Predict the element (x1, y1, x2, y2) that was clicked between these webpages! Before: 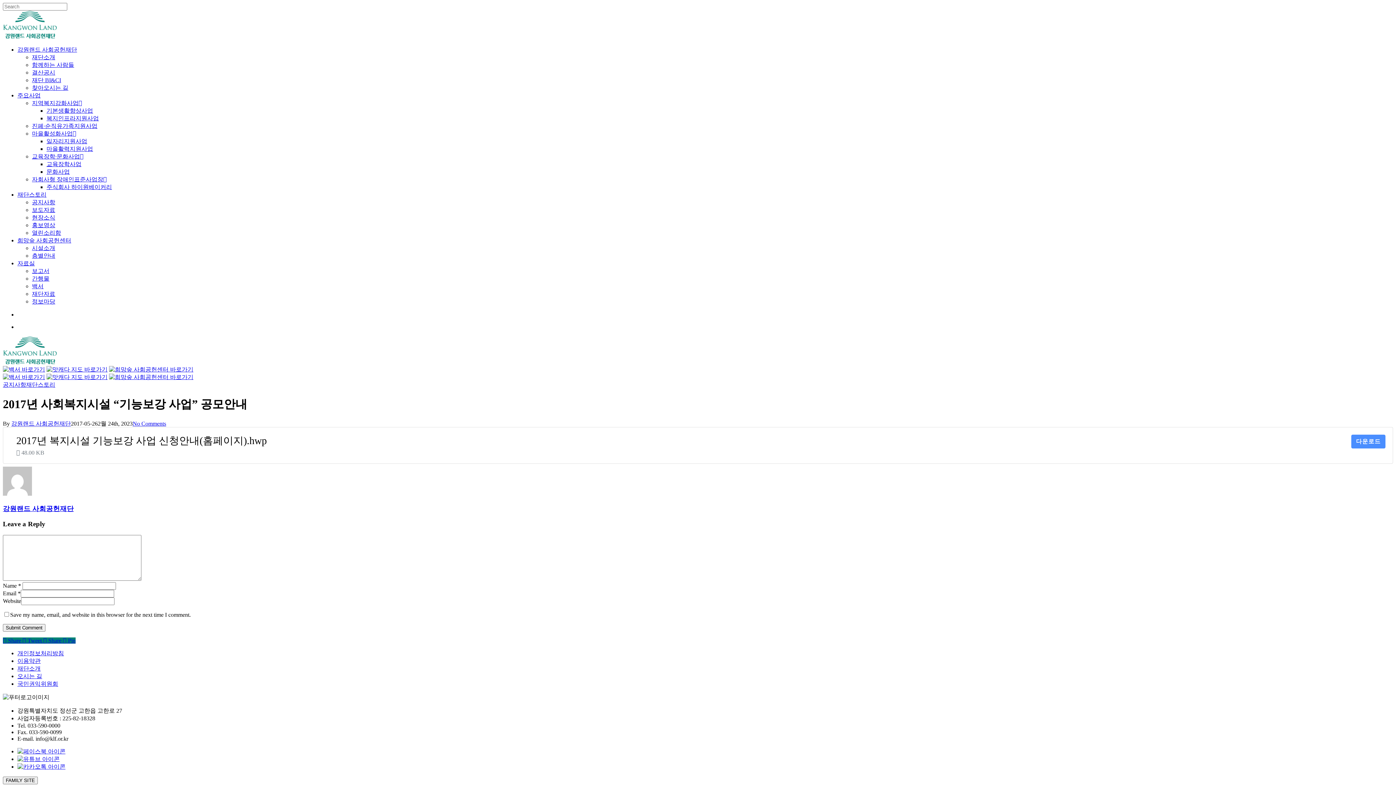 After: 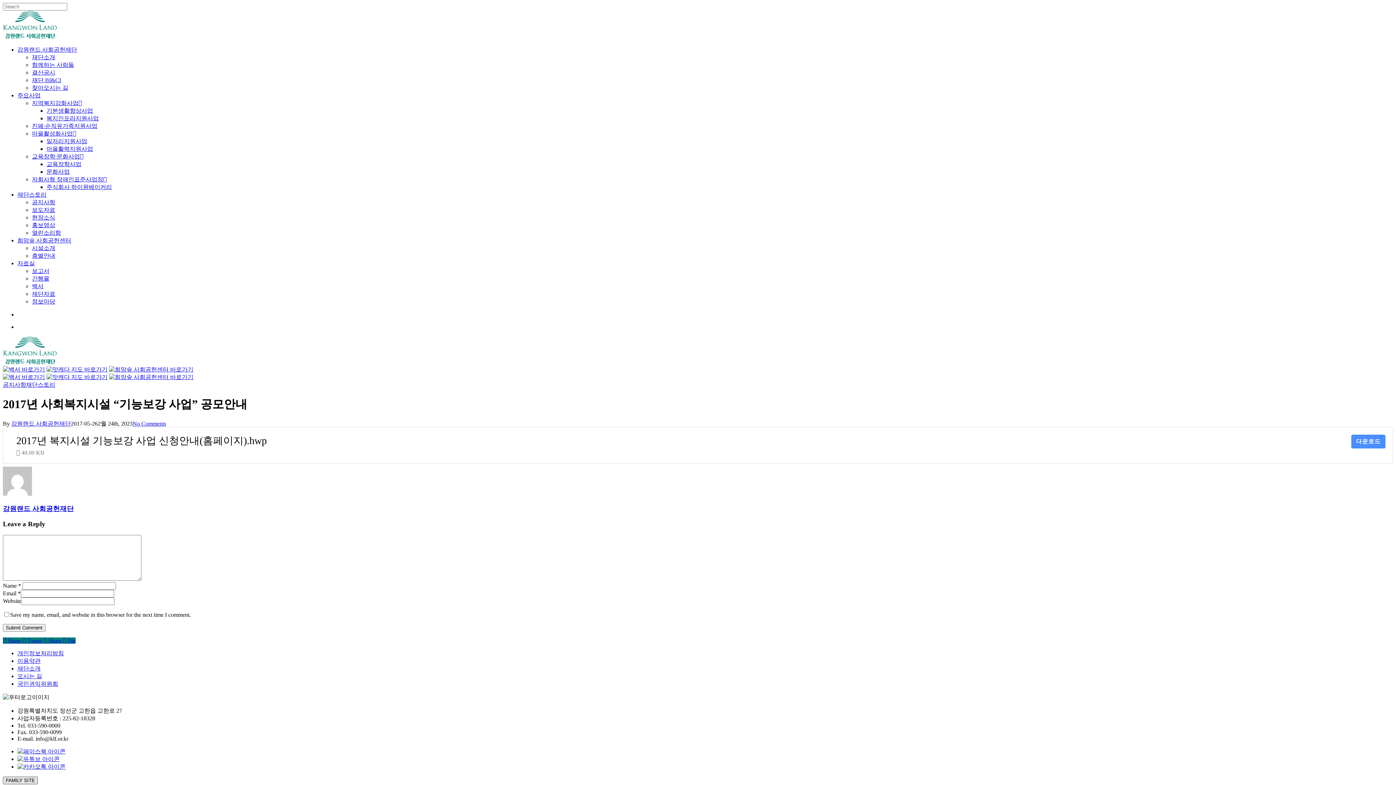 Action: bbox: (2, 777, 37, 784) label: FAMILY SITE